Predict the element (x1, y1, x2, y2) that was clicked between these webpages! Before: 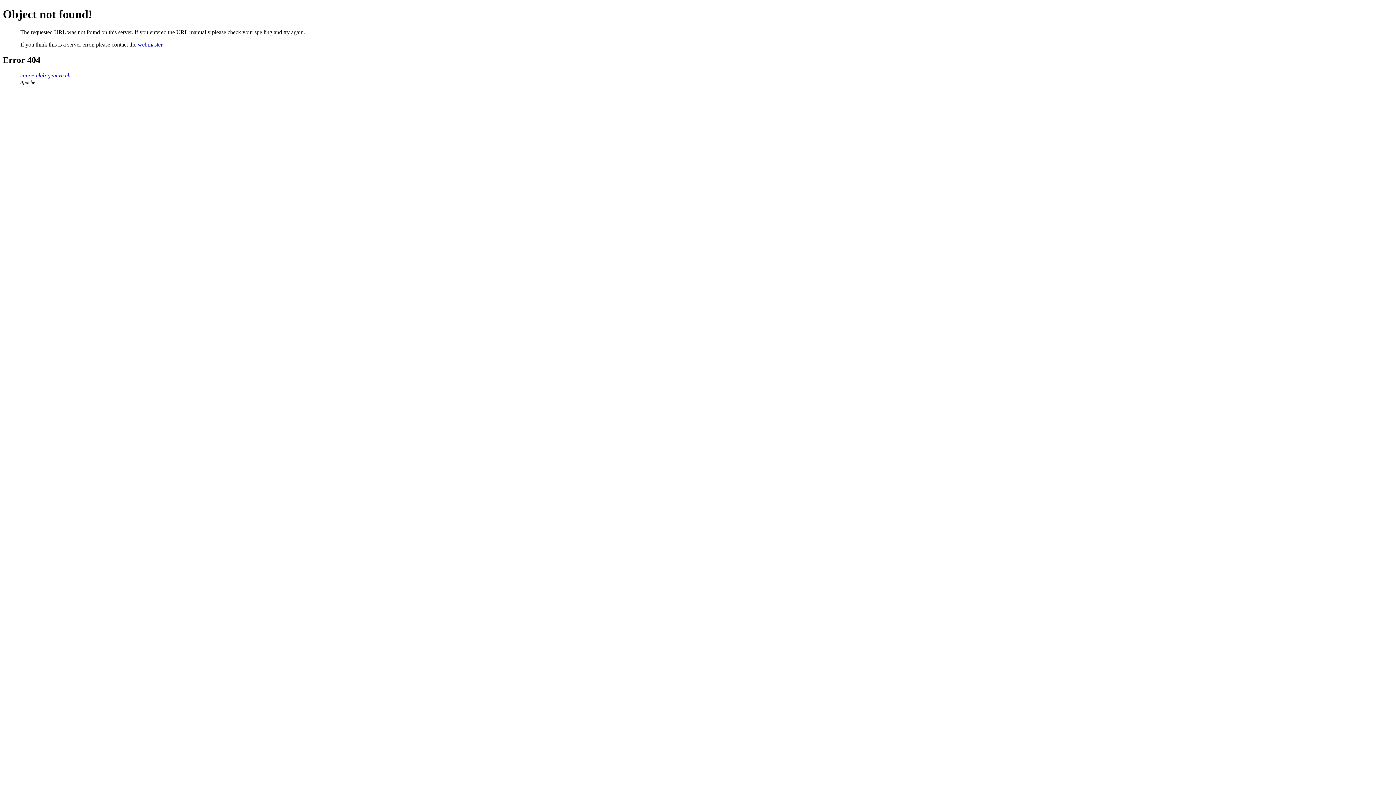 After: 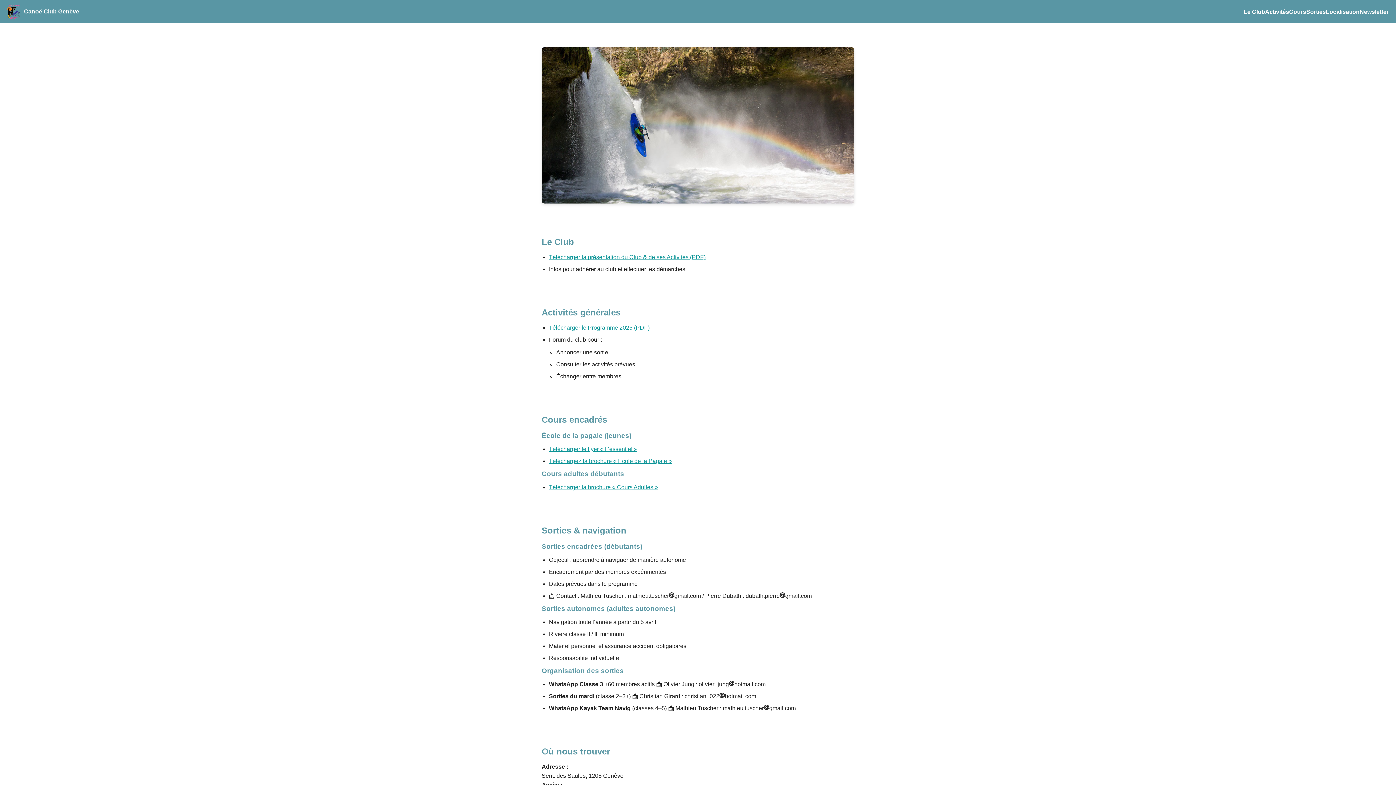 Action: bbox: (20, 72, 70, 78) label: canoe-club-geneve.ch